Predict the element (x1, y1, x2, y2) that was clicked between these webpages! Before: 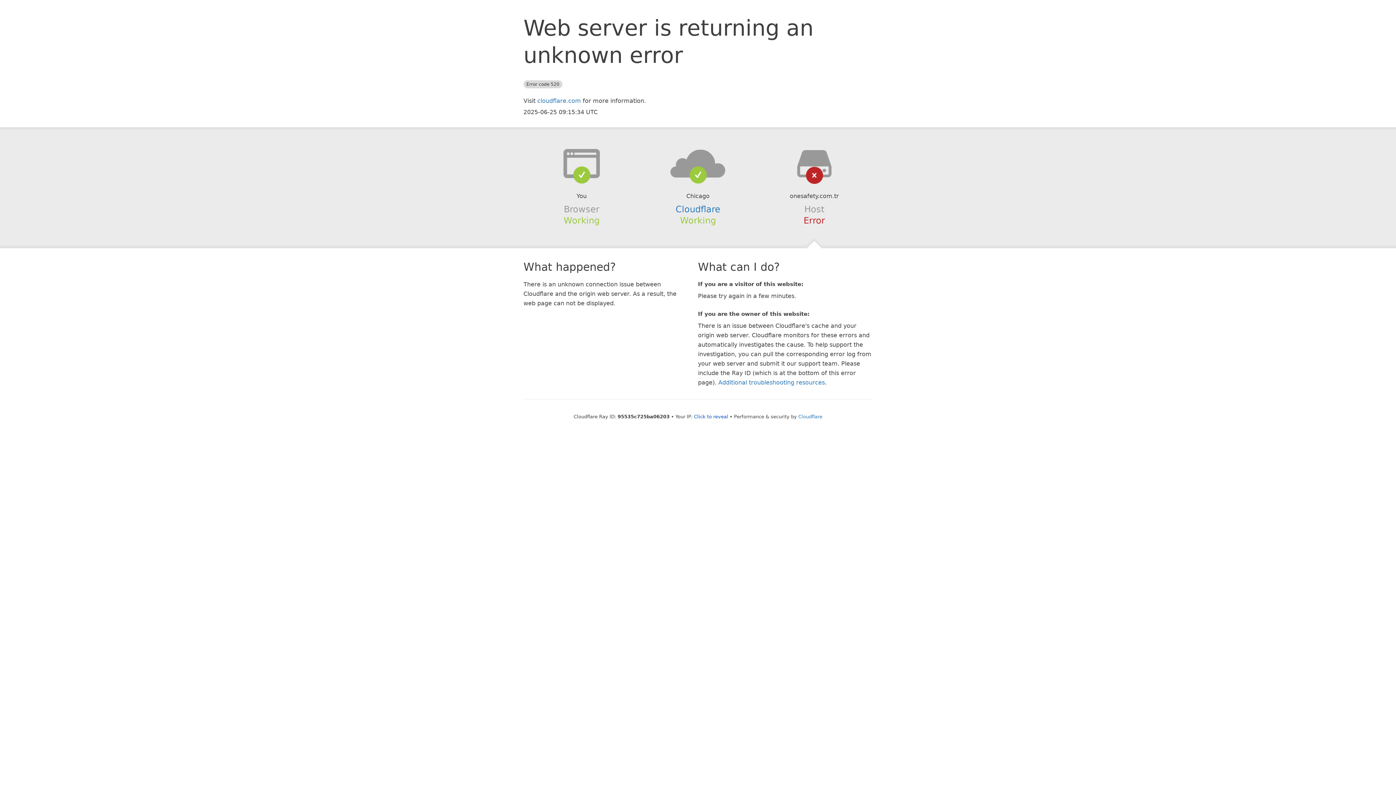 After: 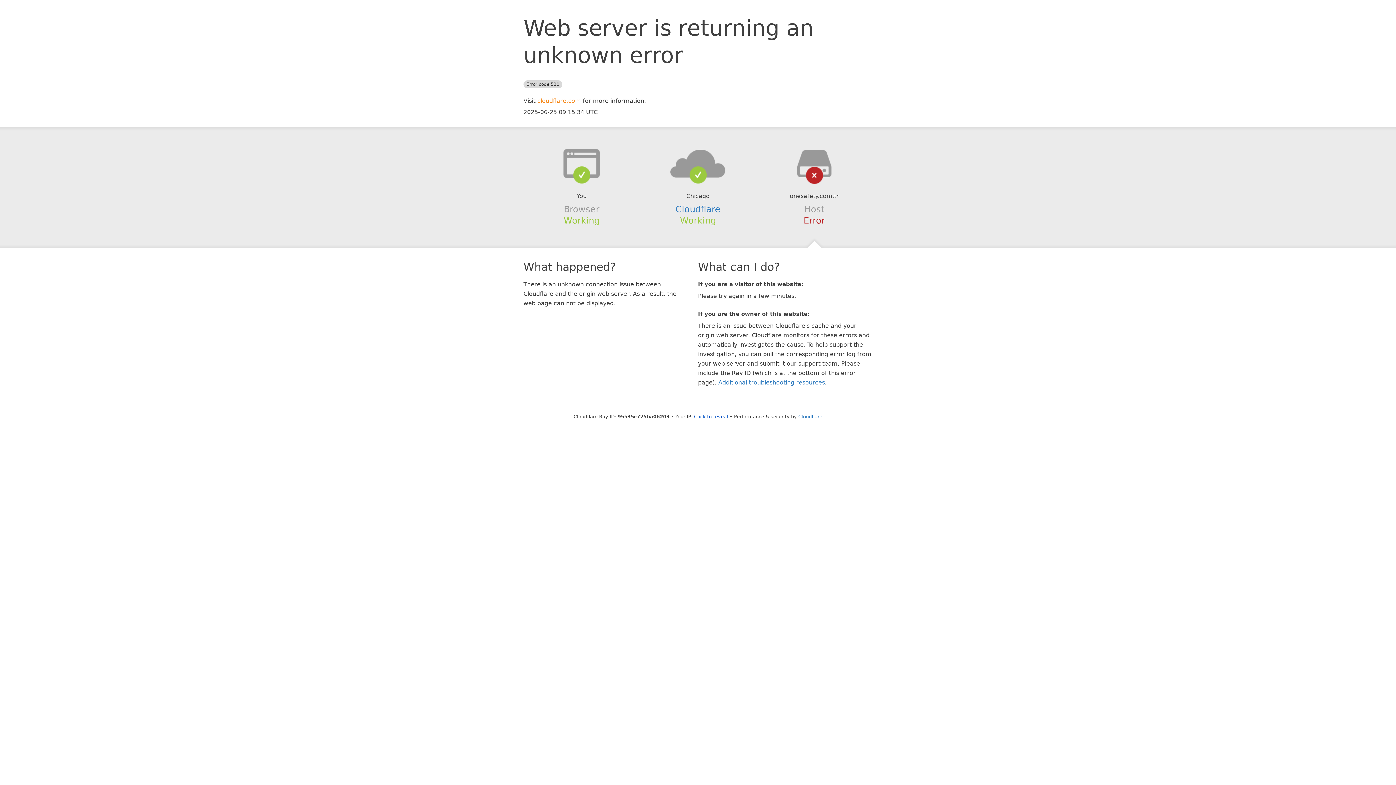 Action: label: cloudflare.com bbox: (537, 97, 581, 104)